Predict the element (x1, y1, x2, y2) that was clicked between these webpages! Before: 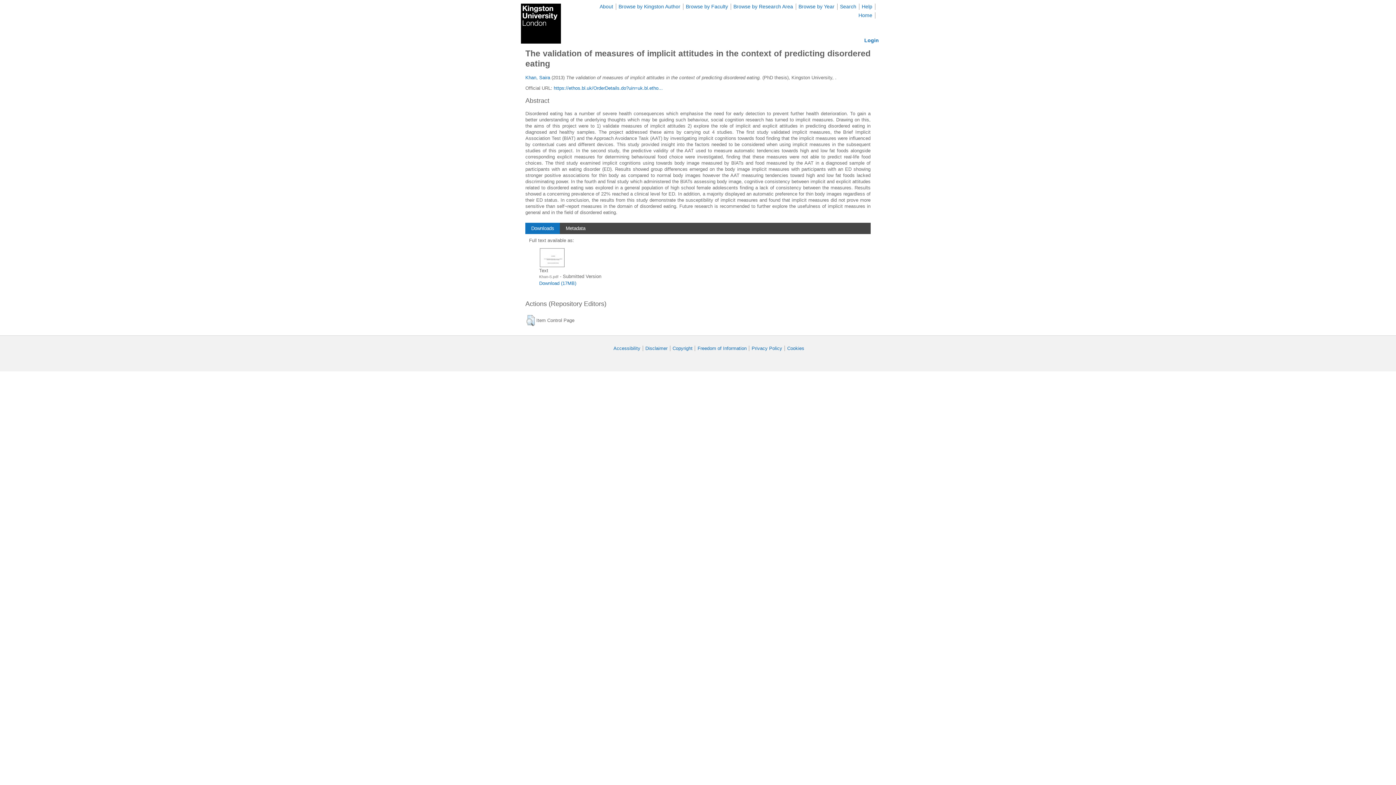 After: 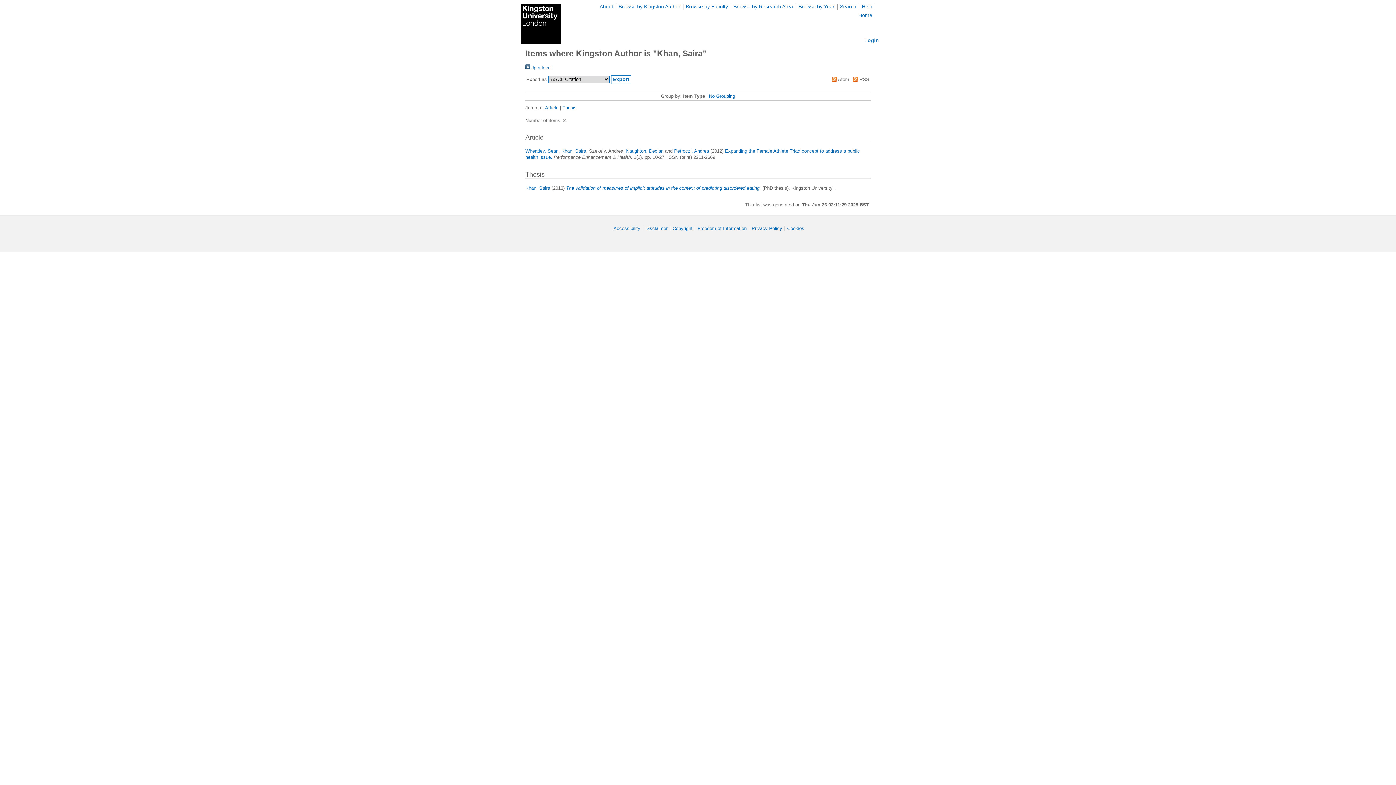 Action: label: Khan, Saira bbox: (525, 74, 550, 80)